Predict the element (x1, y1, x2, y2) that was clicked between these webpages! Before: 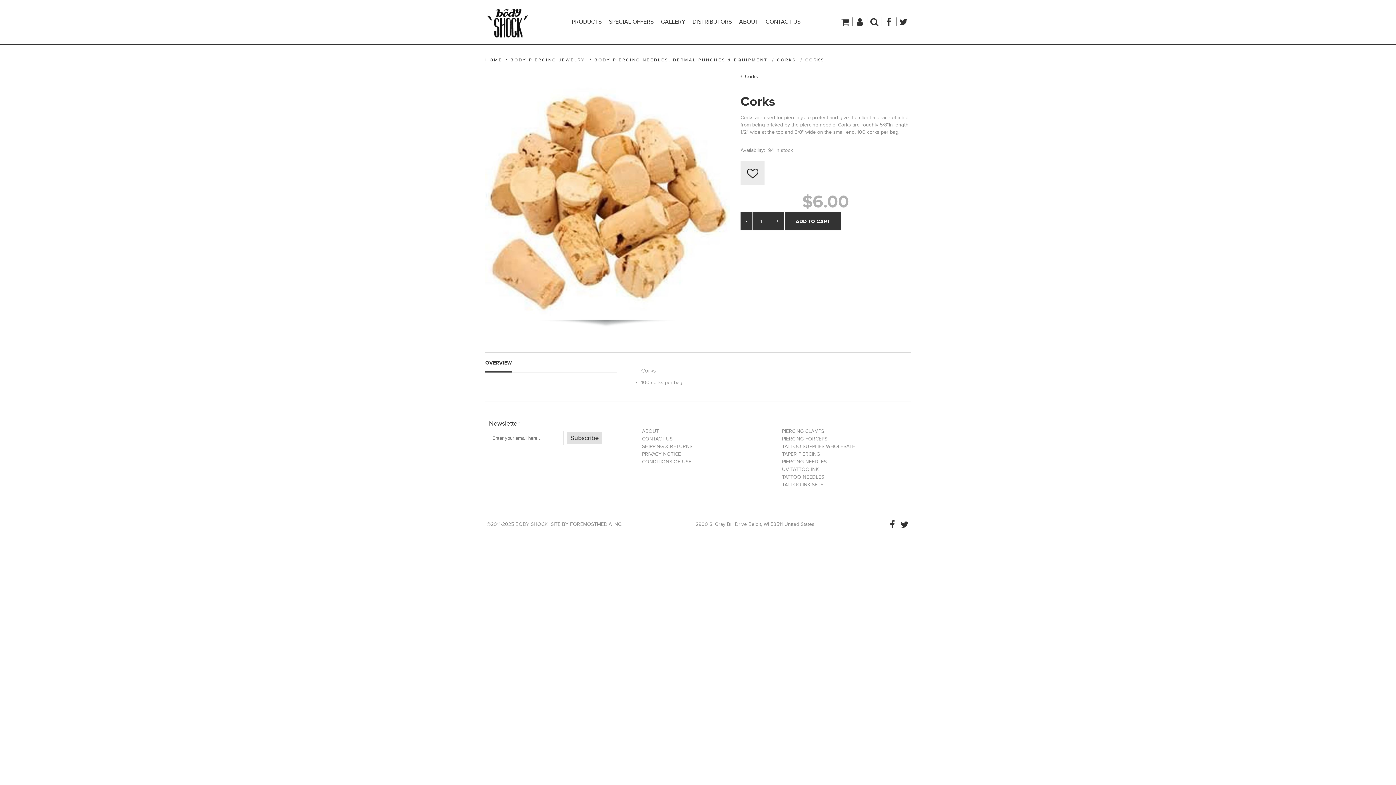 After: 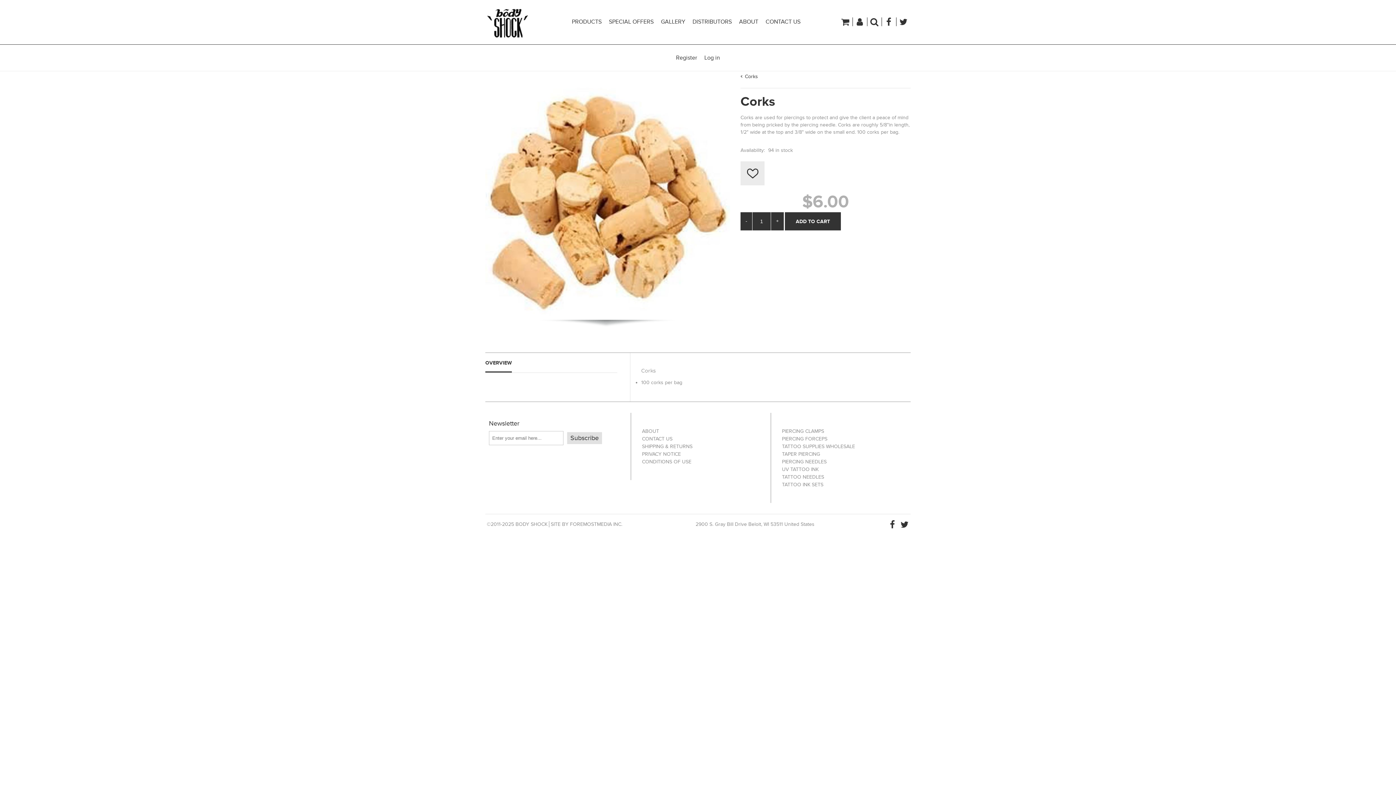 Action: bbox: (852, 14, 867, 28)